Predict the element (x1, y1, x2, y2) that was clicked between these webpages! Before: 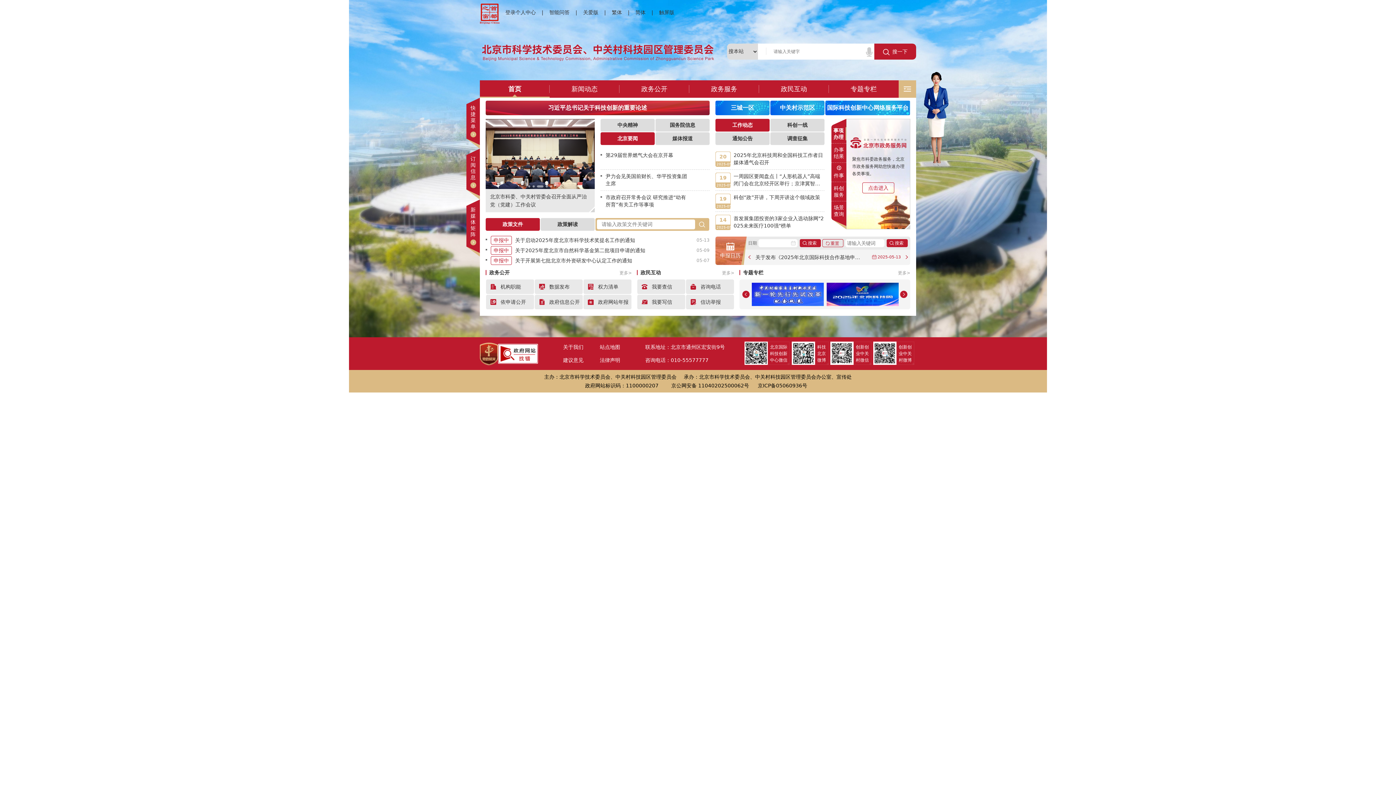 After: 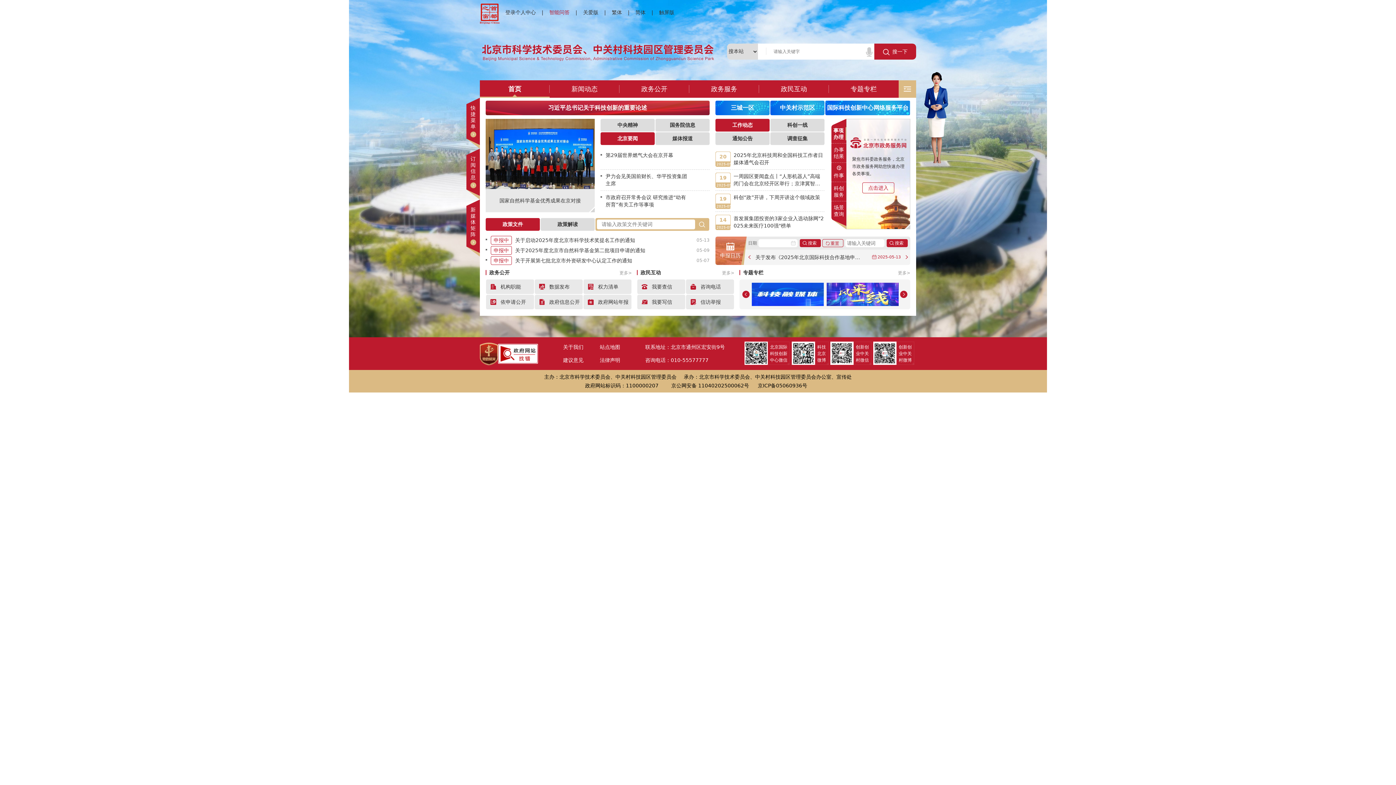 Action: bbox: (549, 9, 569, 15) label: 智能问答